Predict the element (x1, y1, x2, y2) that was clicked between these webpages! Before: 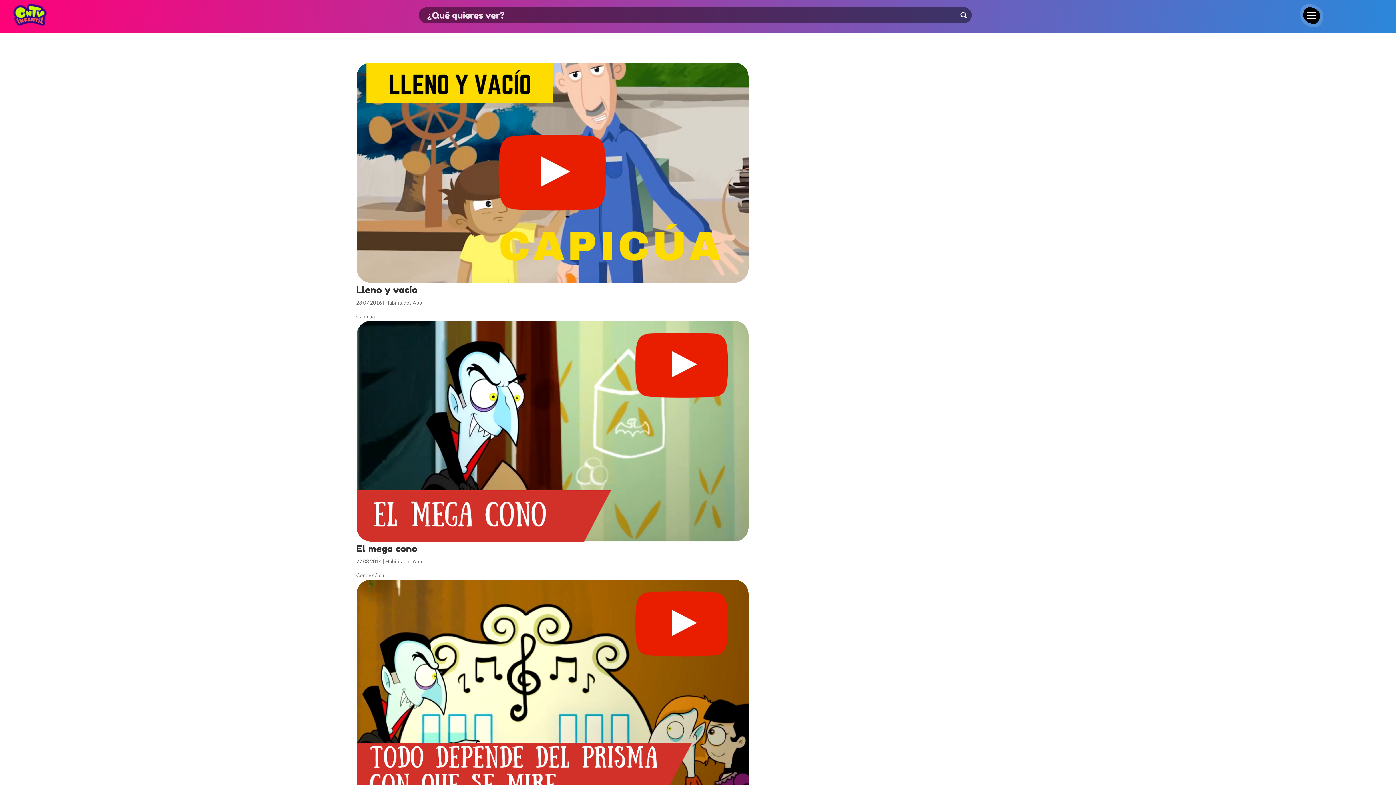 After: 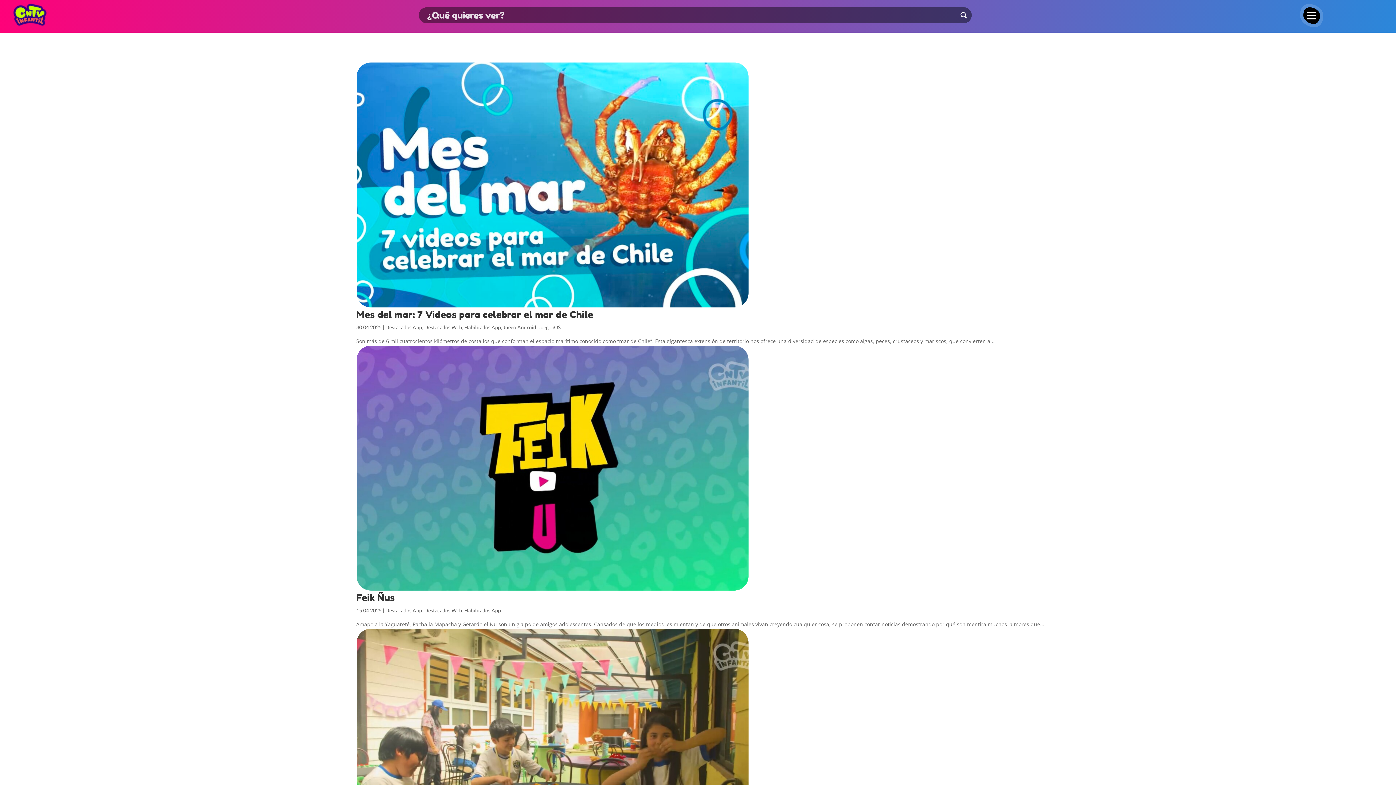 Action: bbox: (385, 558, 422, 564) label: Habilitados App